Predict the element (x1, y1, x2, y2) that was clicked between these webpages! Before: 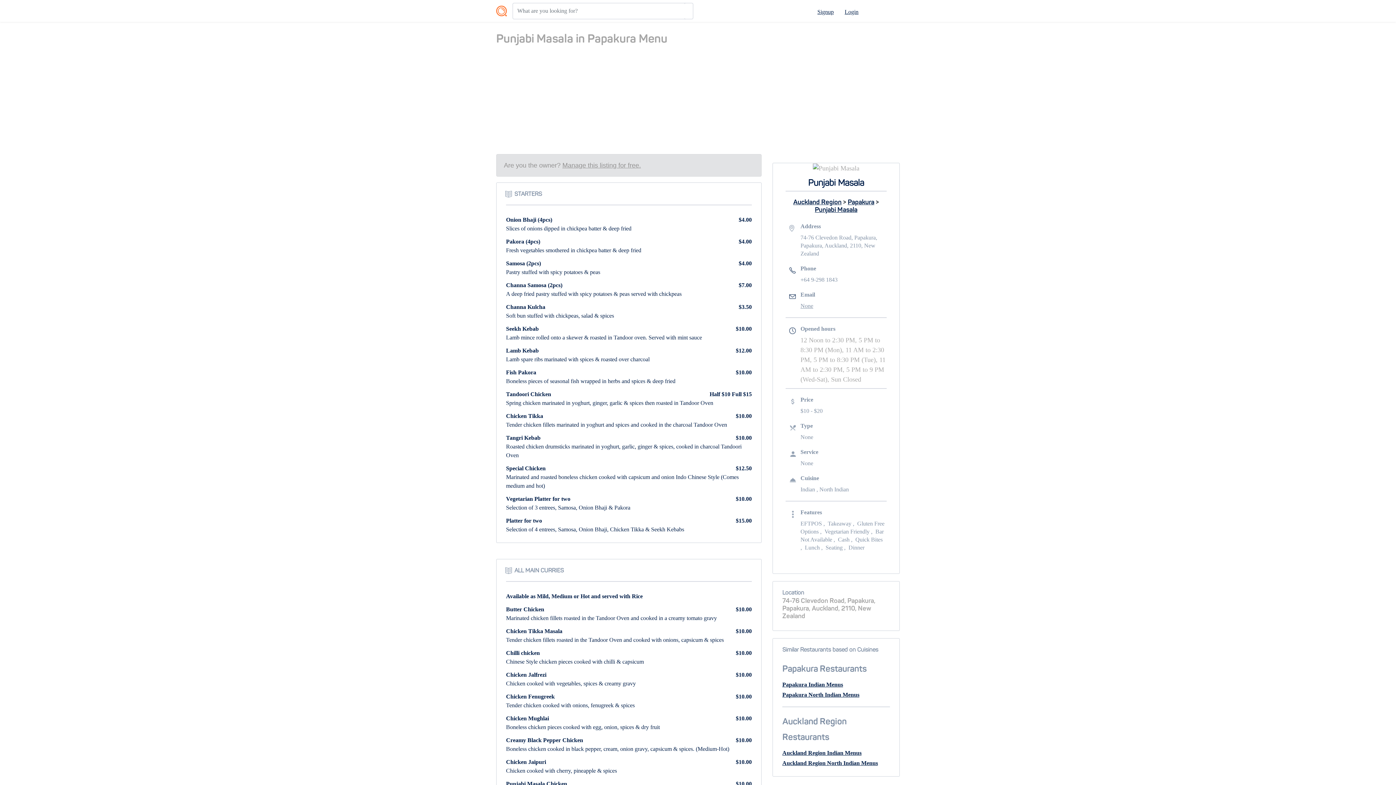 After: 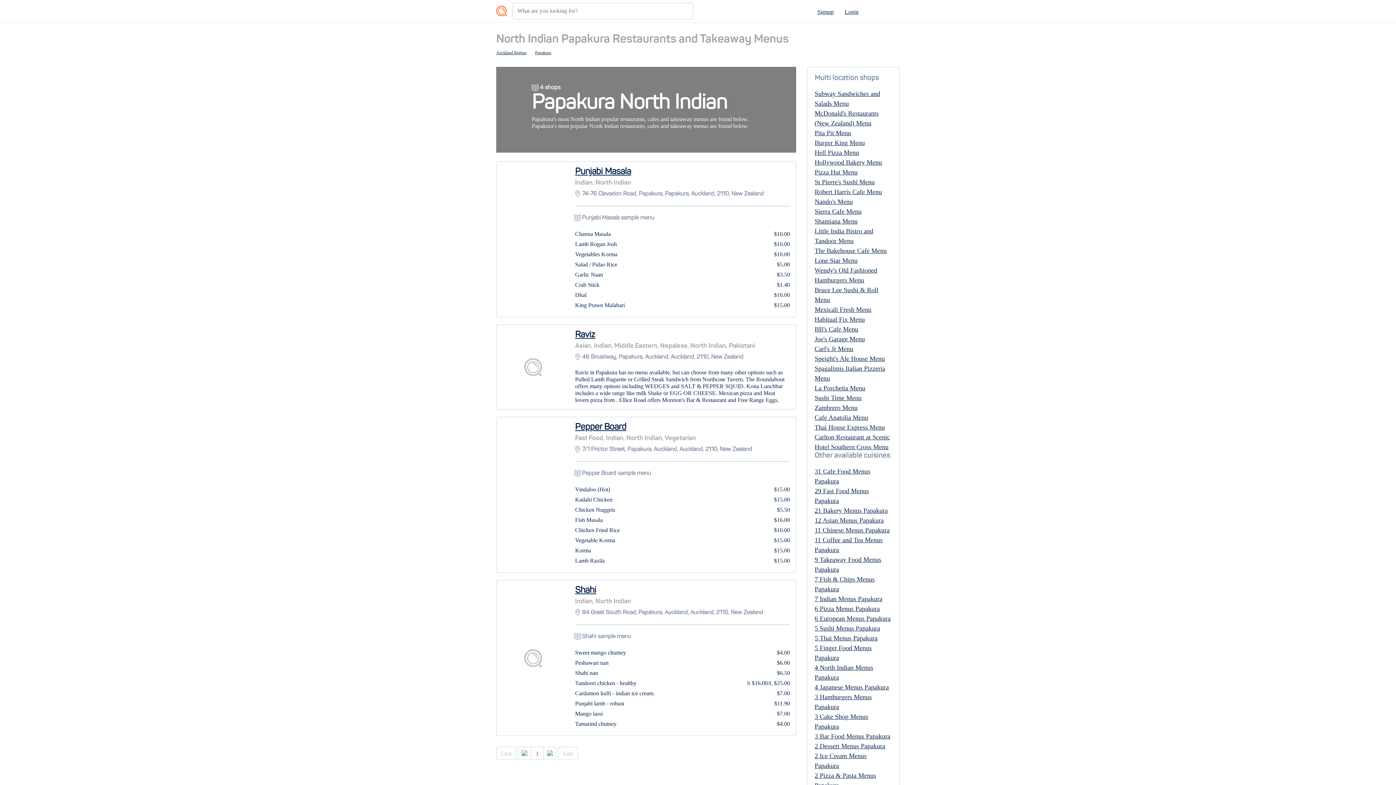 Action: label: Papakura North Indian Menus bbox: (782, 692, 859, 698)